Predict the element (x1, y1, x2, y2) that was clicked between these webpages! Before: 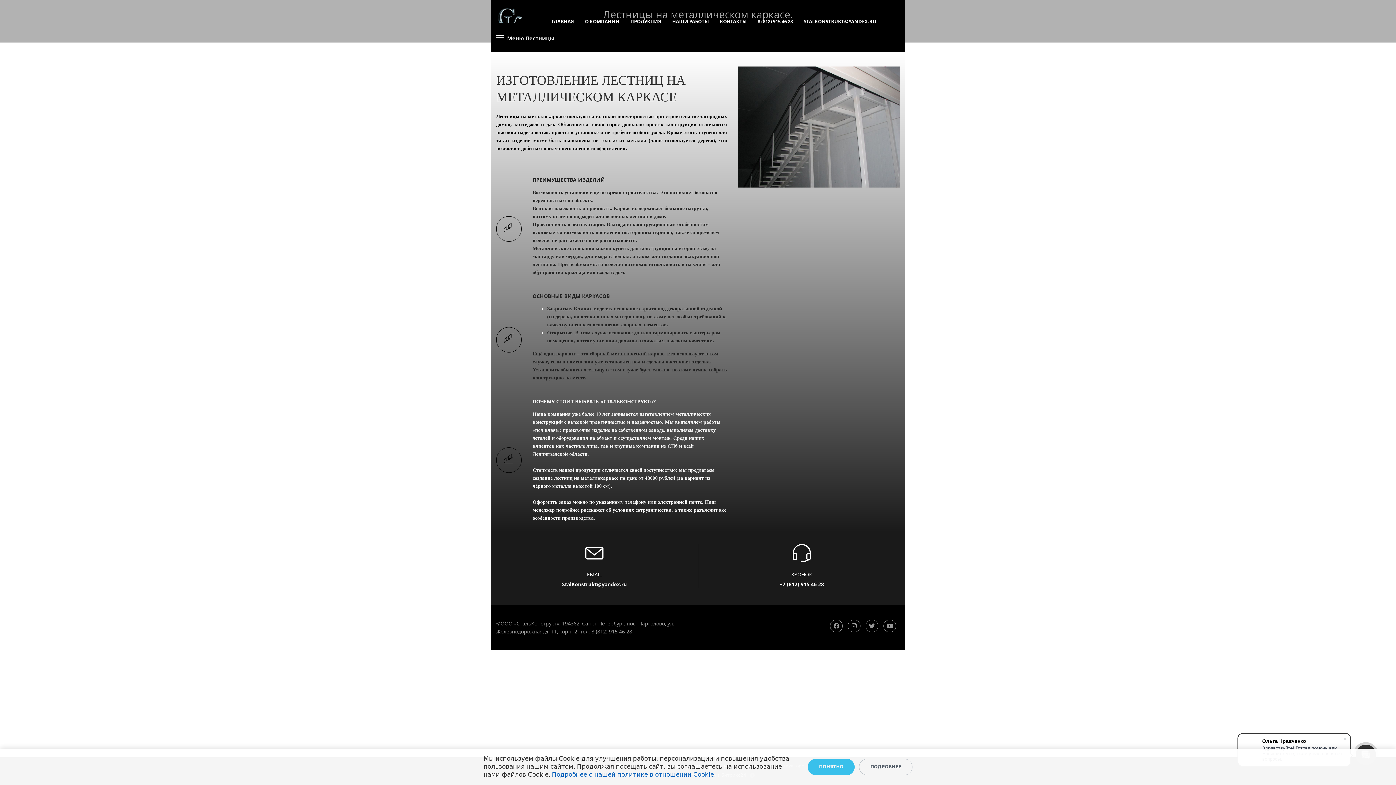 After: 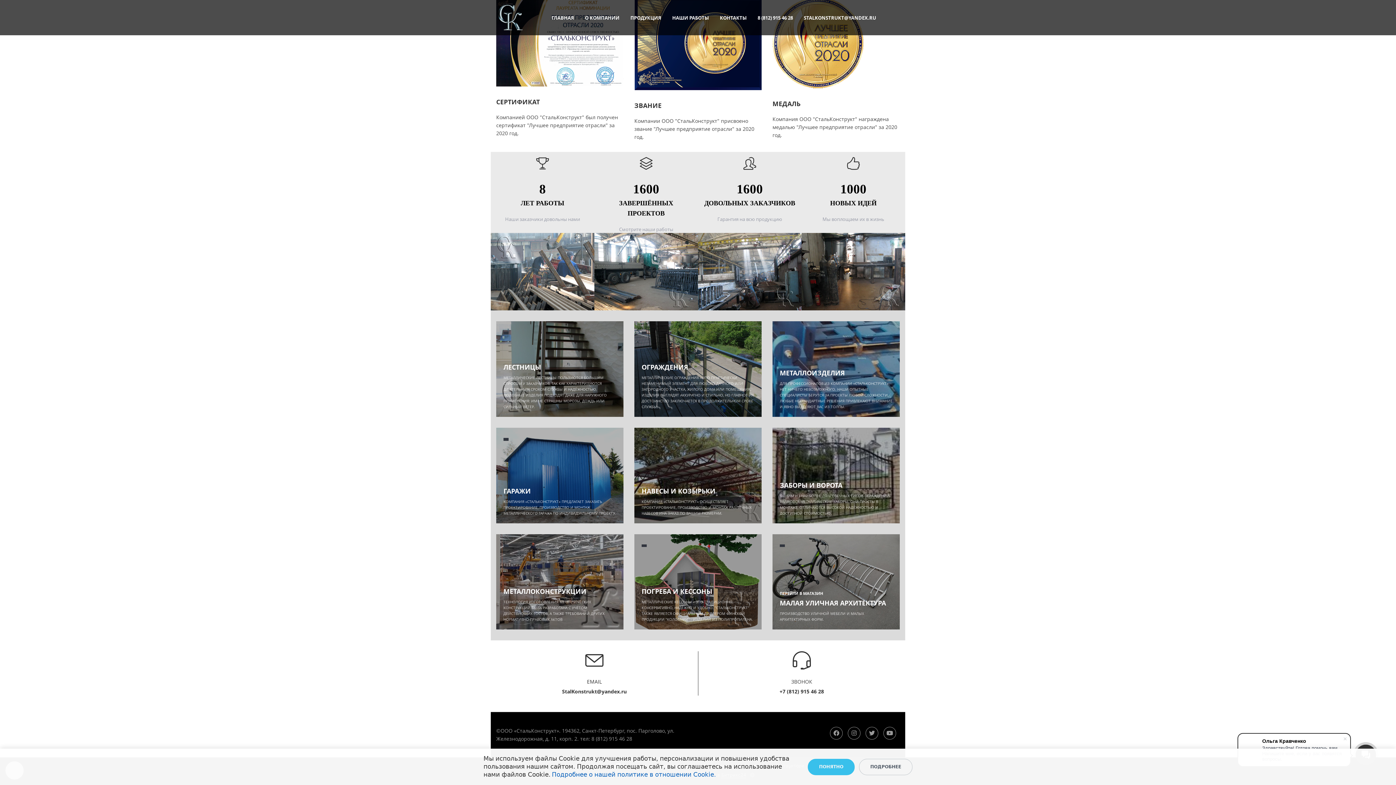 Action: bbox: (720, 17, 746, 24) label: КОНТАКТЫ